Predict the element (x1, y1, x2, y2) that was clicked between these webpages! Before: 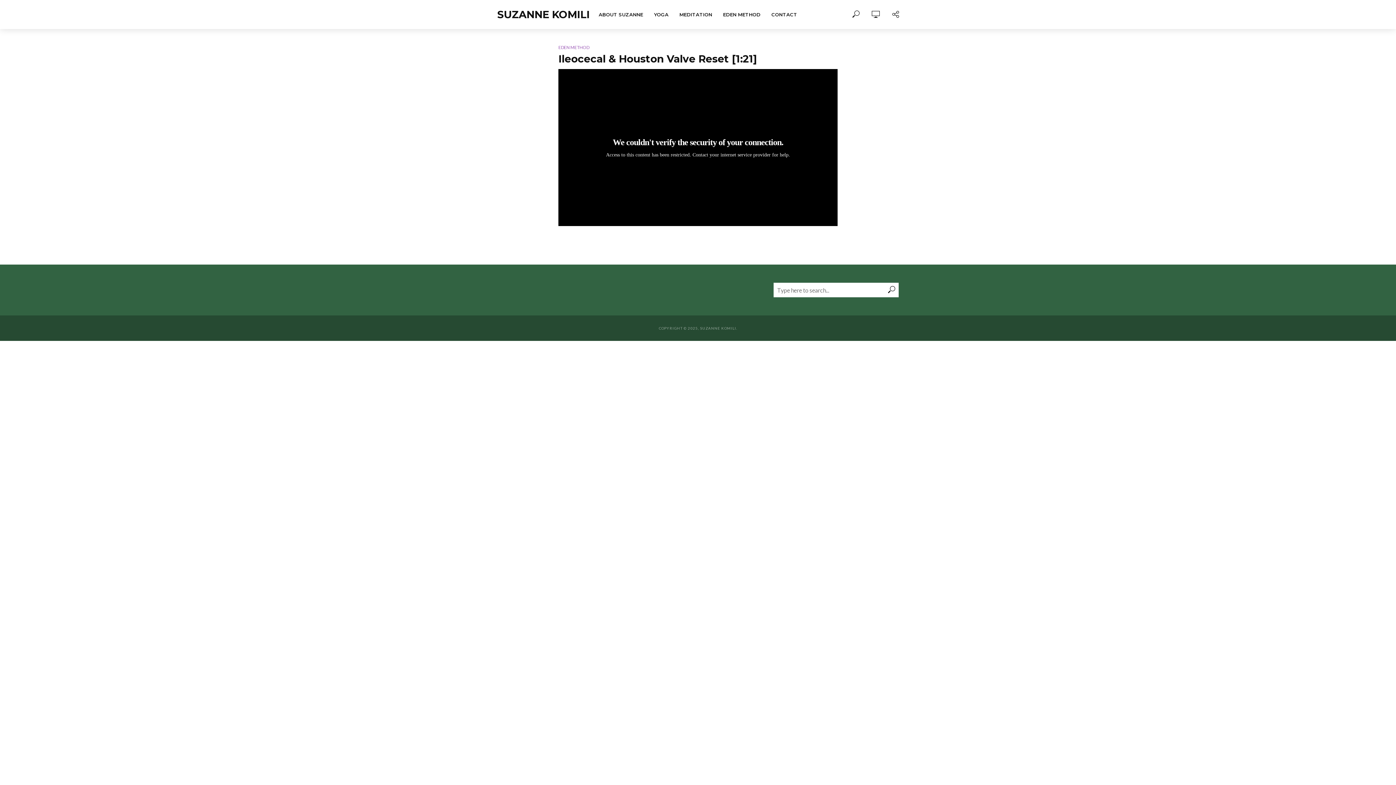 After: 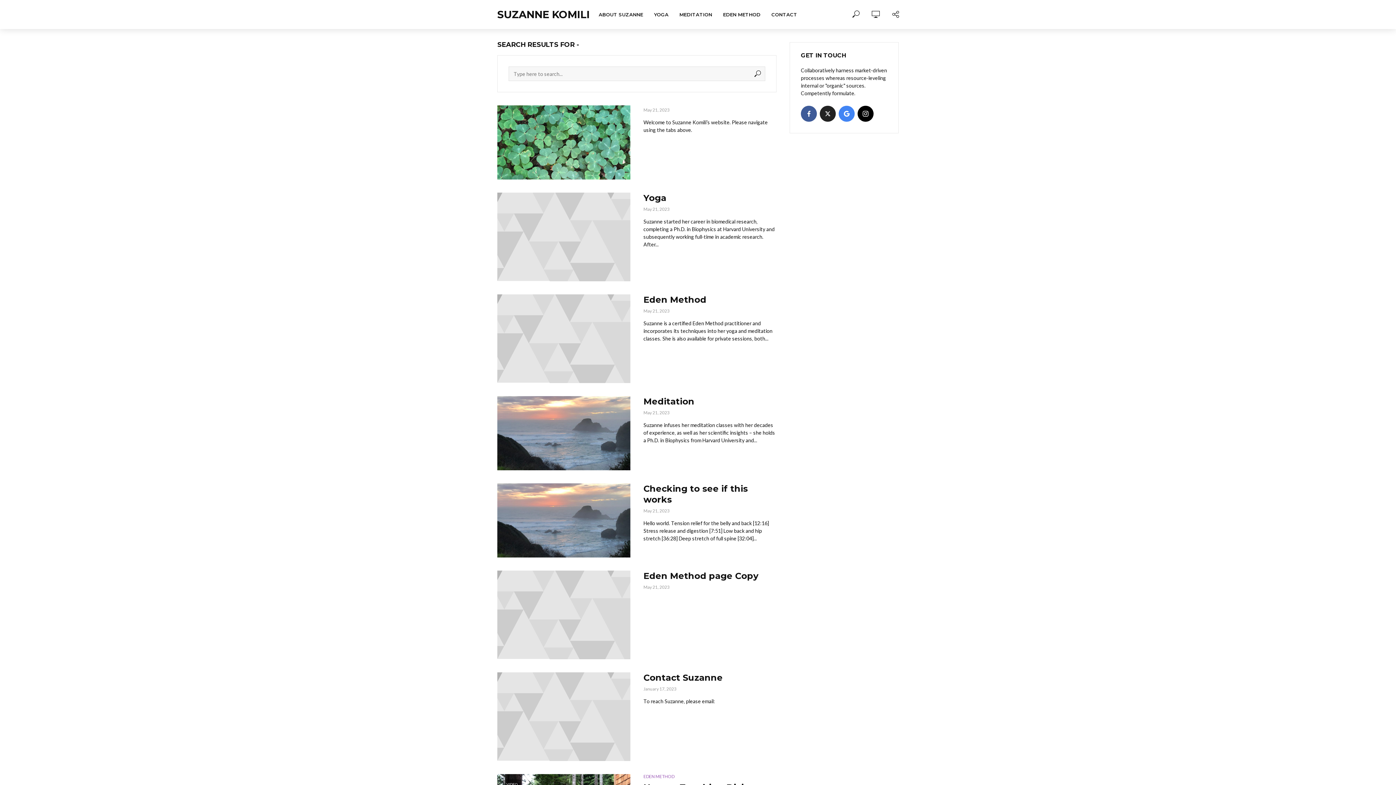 Action: bbox: (884, 282, 898, 297)